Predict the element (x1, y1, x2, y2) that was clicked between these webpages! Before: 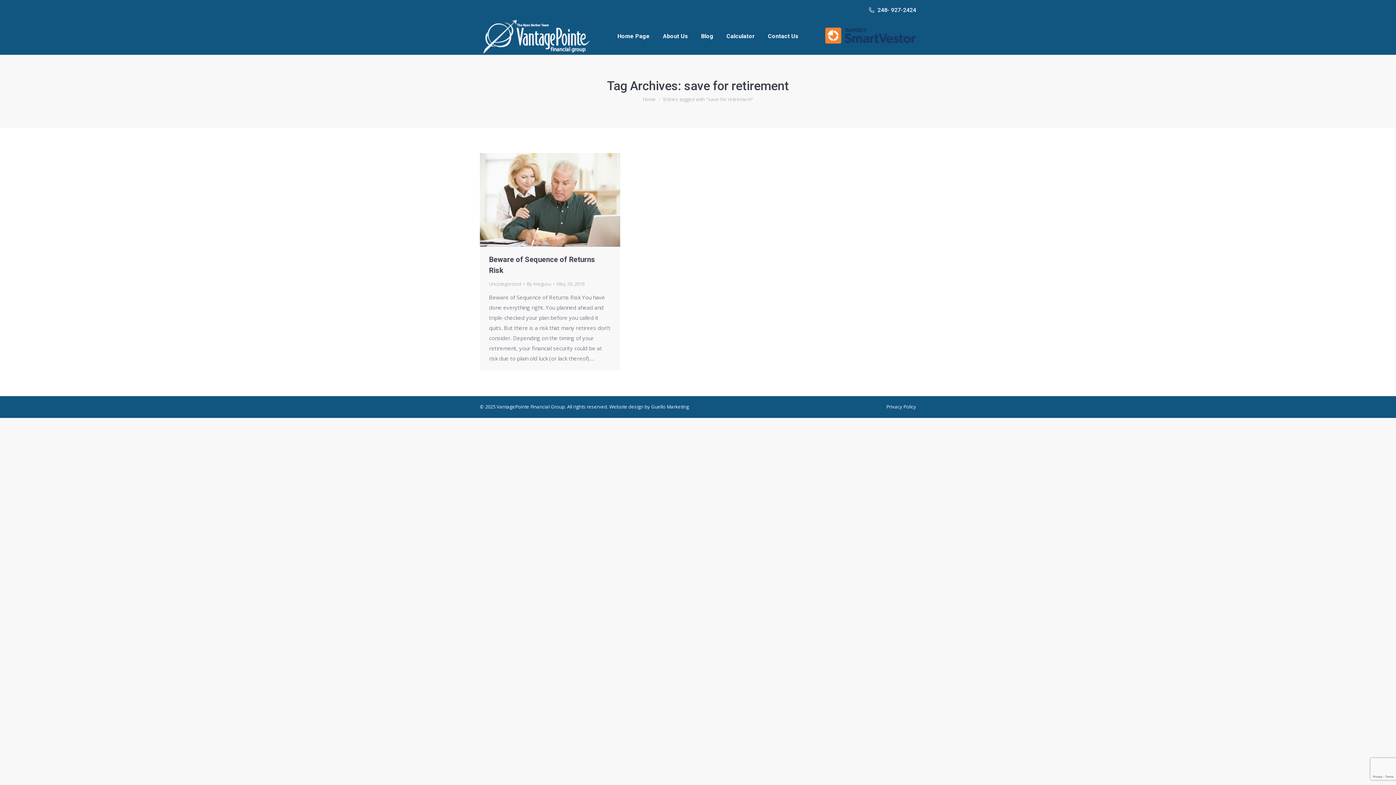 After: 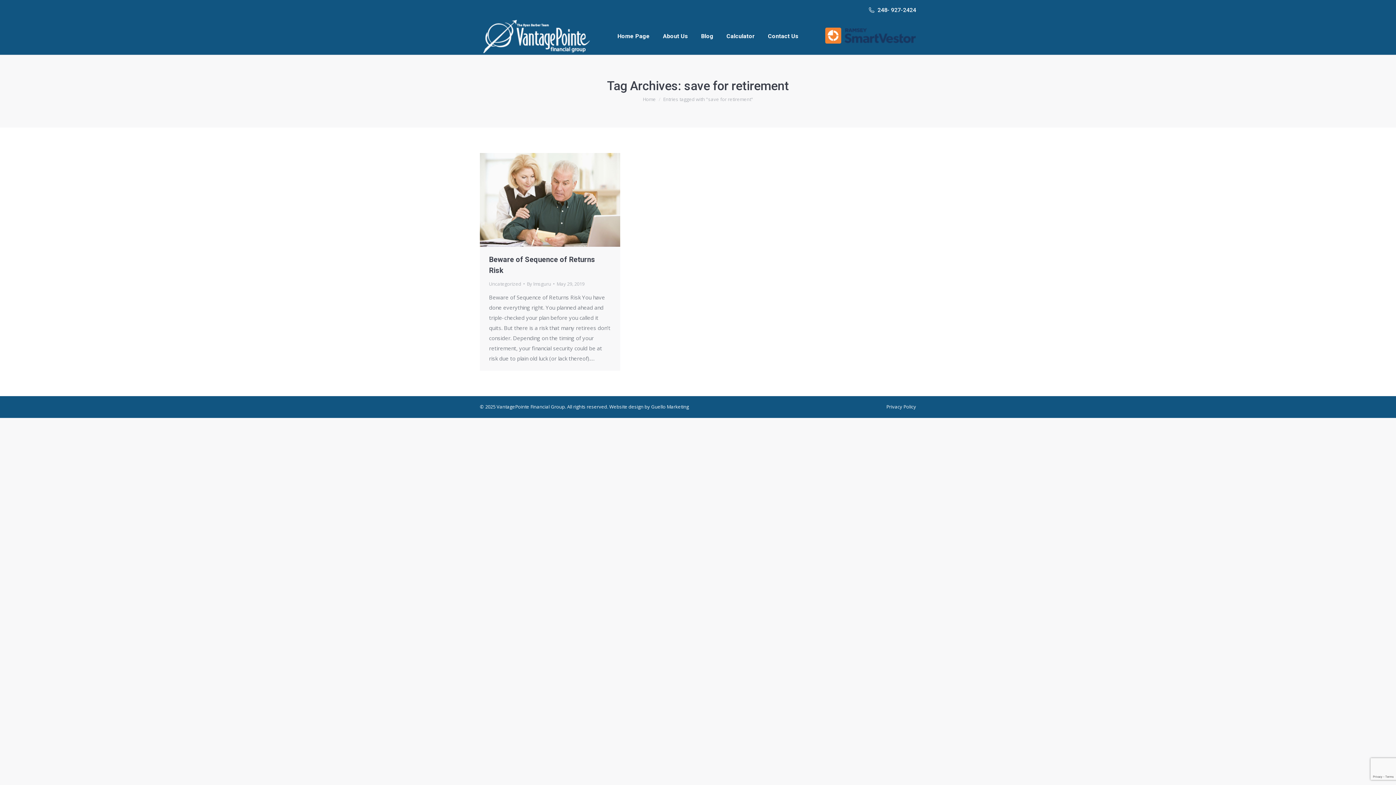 Action: bbox: (825, 39, 916, 44)